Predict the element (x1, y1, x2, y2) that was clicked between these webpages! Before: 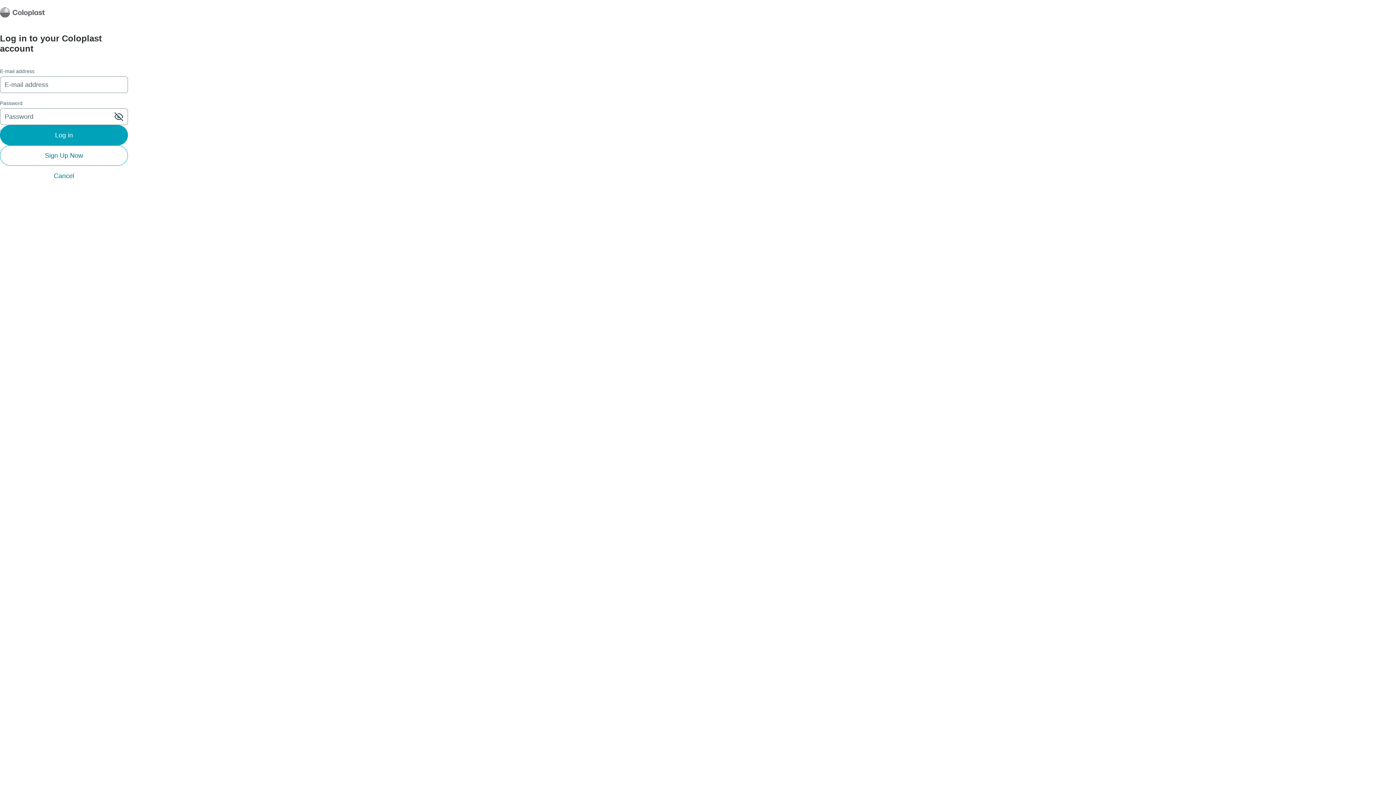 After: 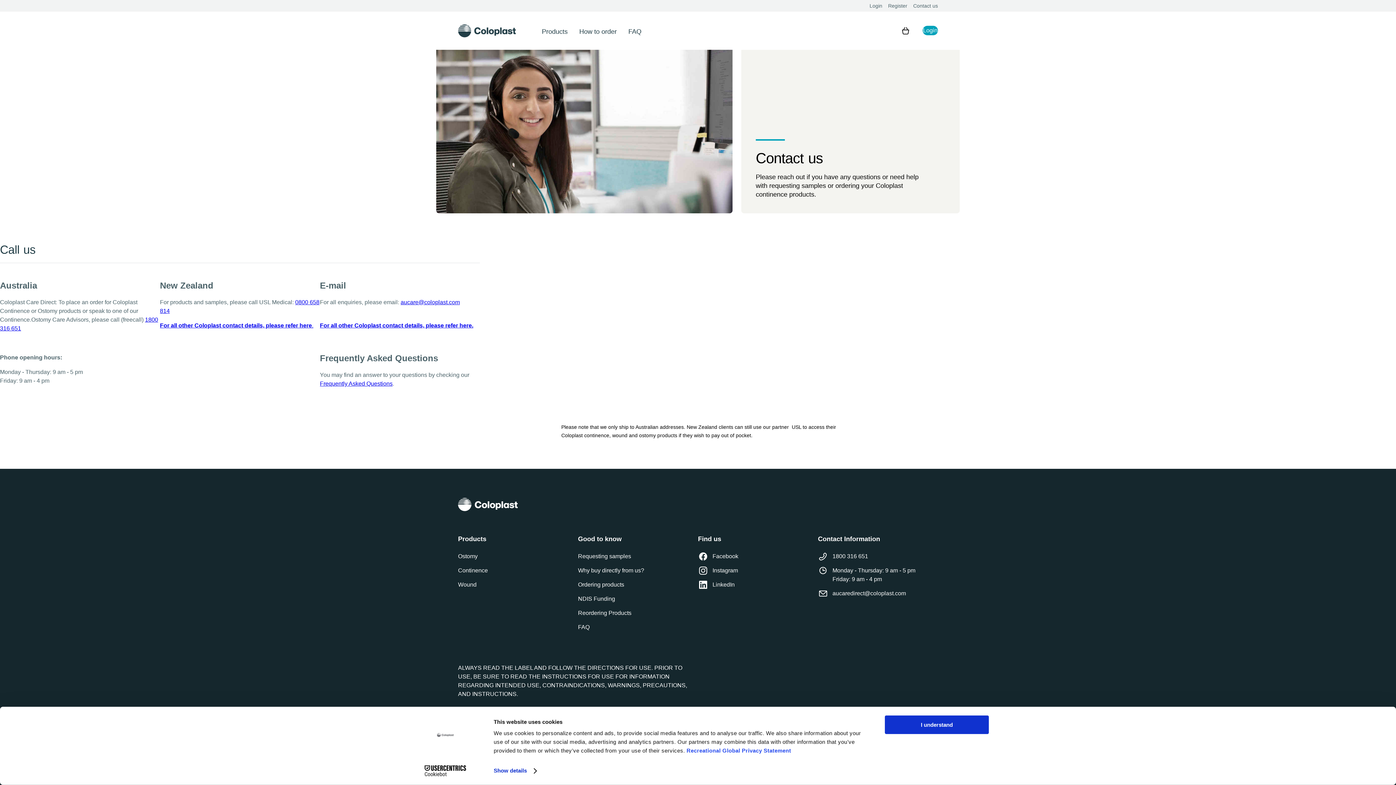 Action: bbox: (0, 165, 128, 186) label: Cancel